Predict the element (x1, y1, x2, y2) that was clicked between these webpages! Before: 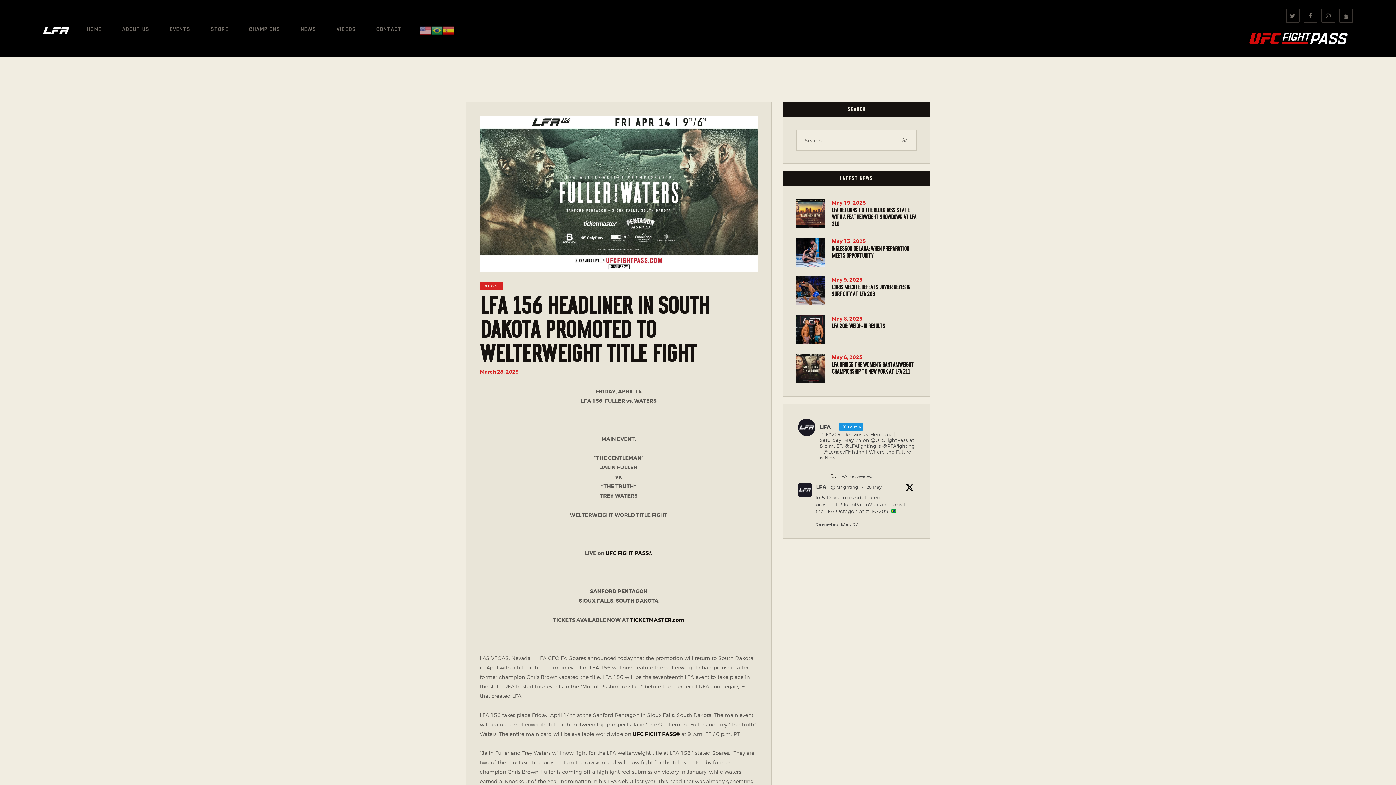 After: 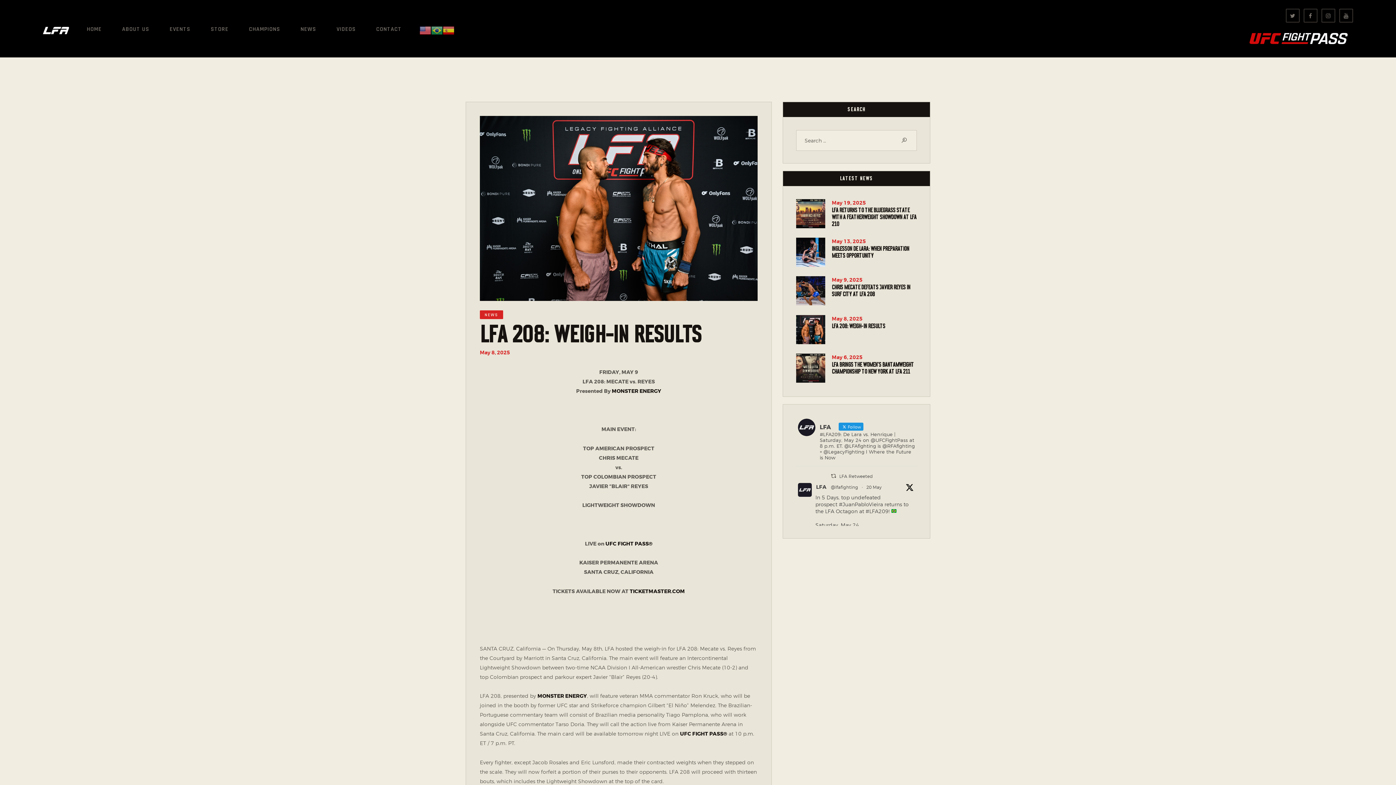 Action: bbox: (796, 316, 825, 322)